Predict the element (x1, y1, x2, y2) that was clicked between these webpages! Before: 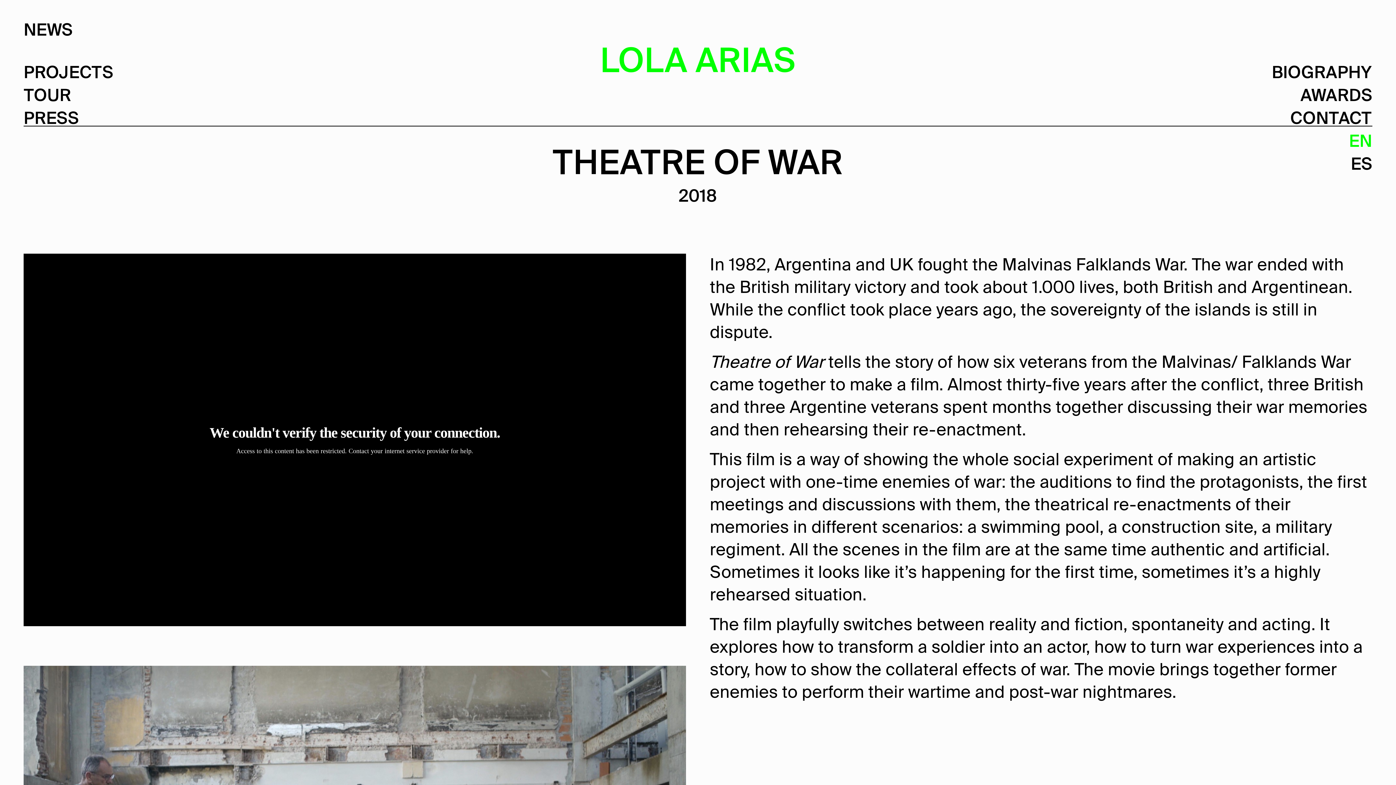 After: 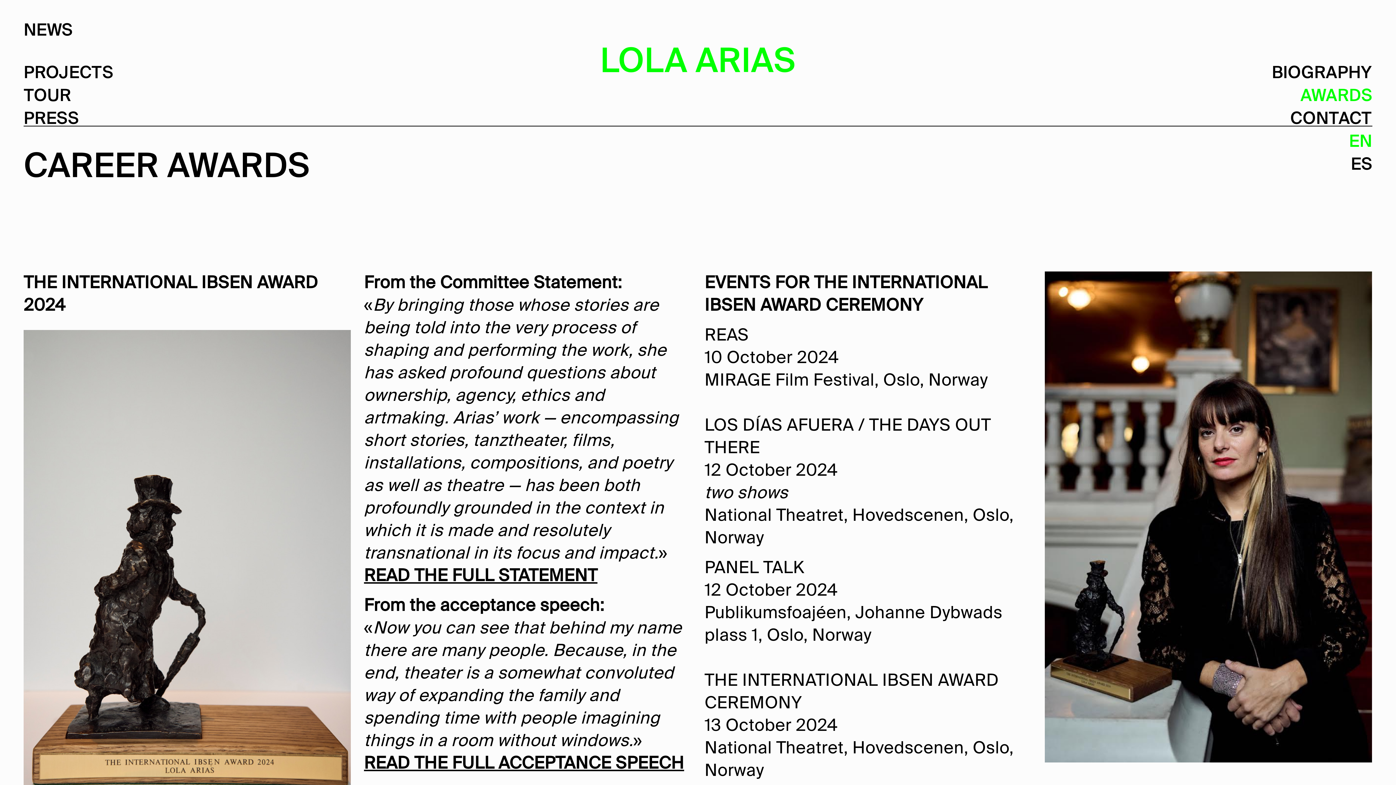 Action: label: AWARDS bbox: (1300, 87, 1372, 104)